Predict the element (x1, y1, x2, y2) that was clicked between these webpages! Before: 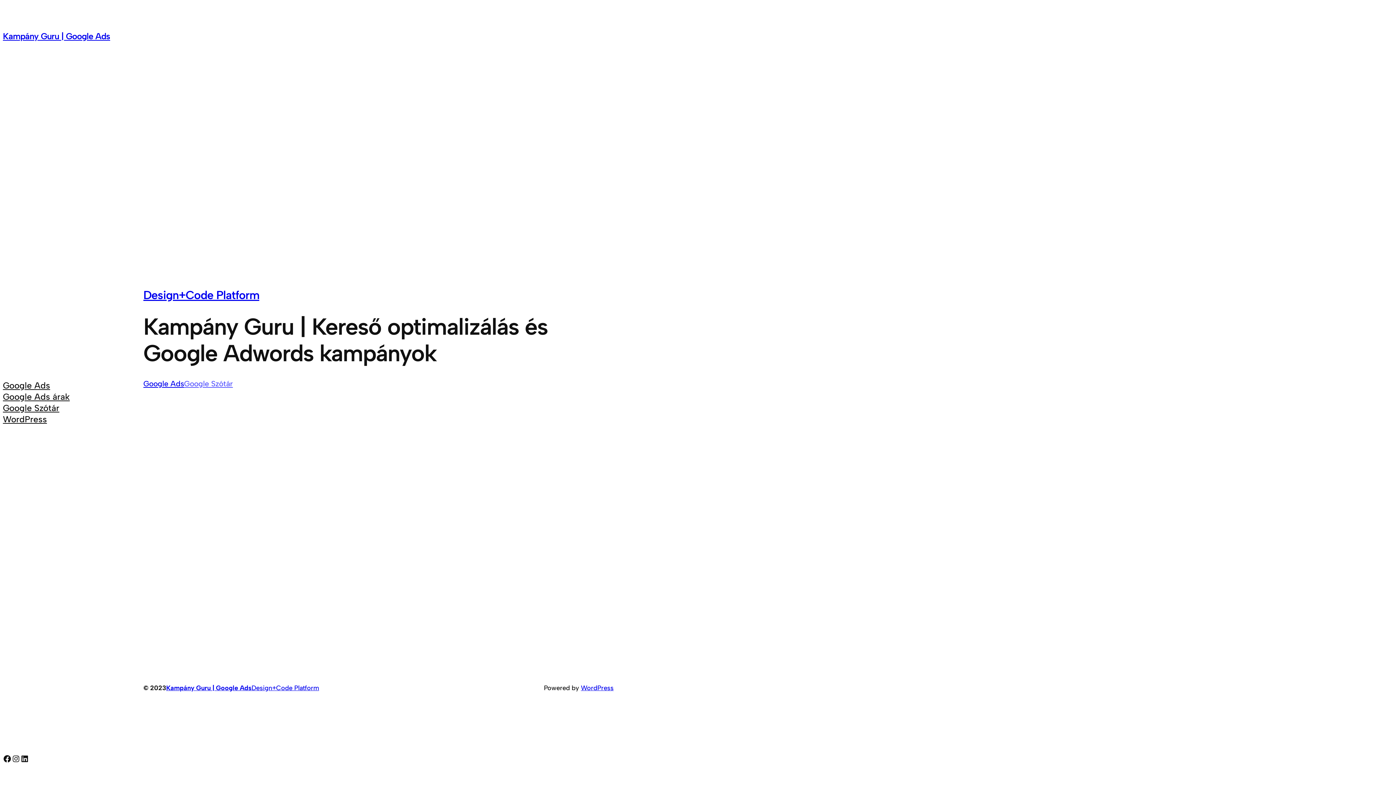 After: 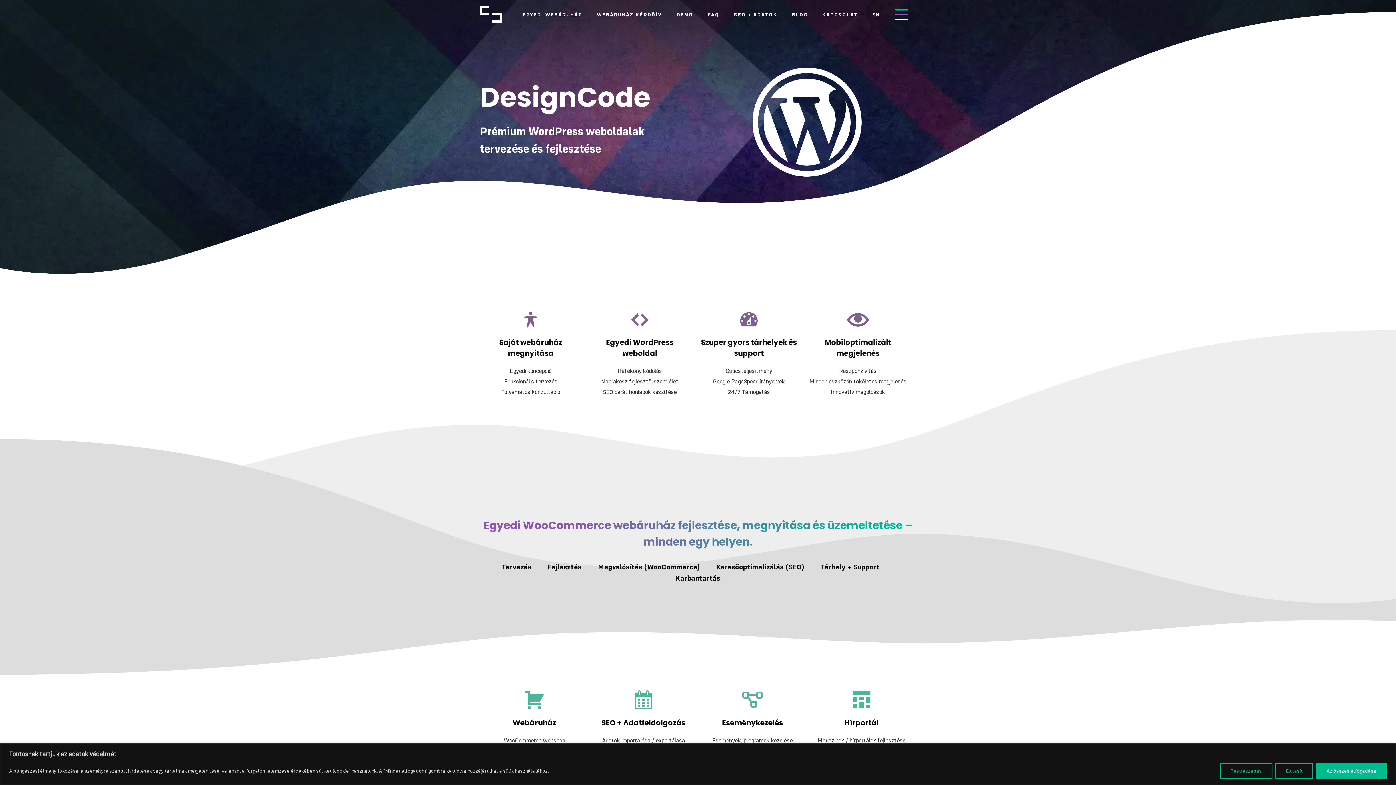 Action: bbox: (11, 754, 20, 763) label: Instagram